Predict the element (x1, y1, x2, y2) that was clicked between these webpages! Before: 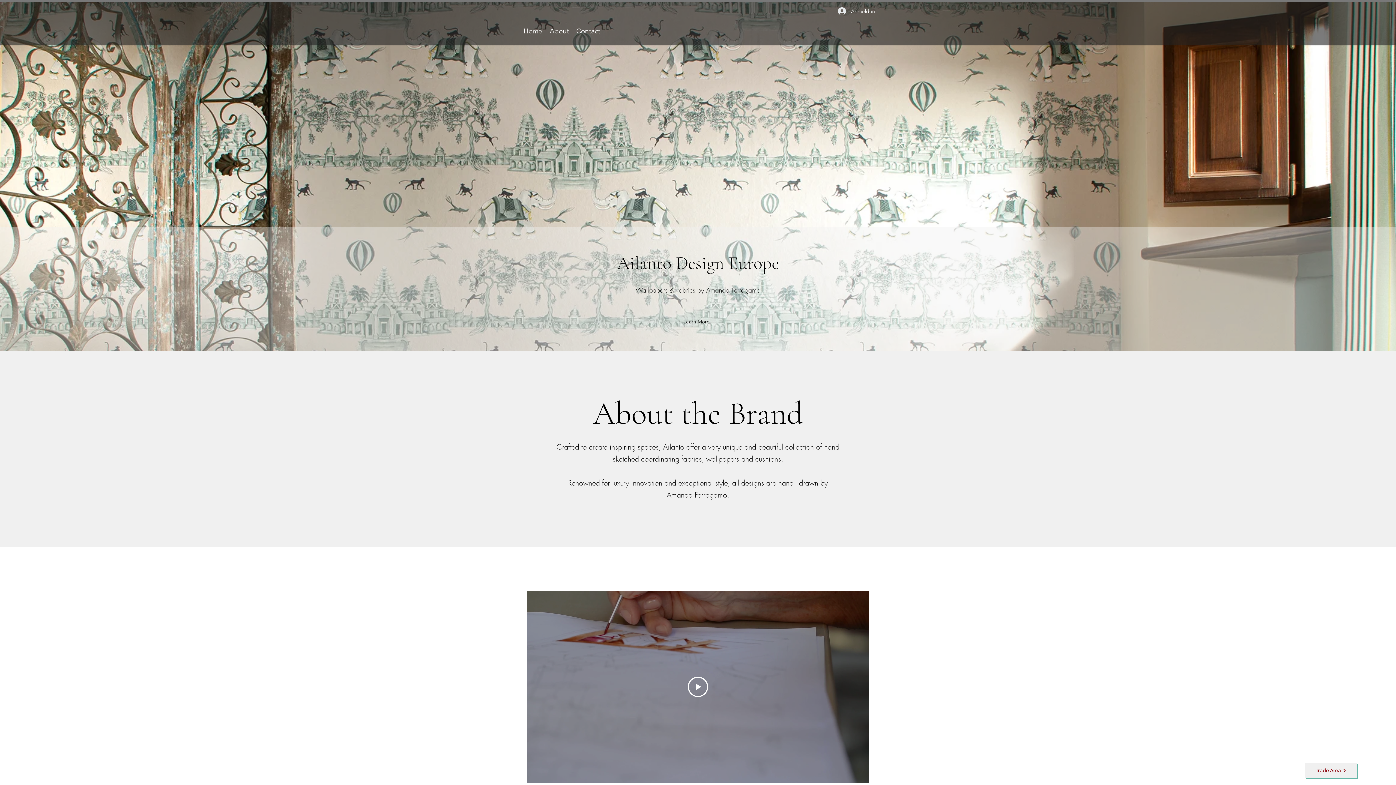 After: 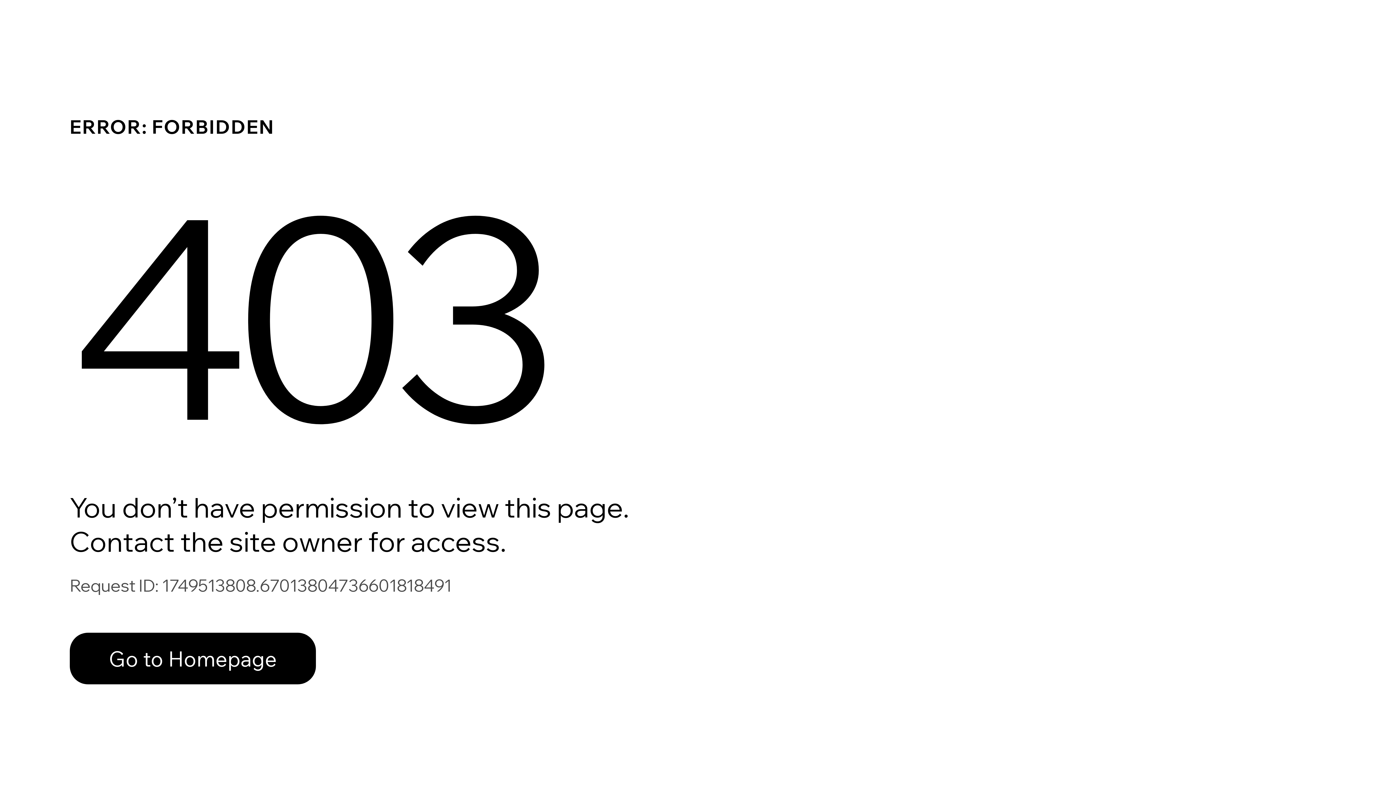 Action: label: Trade Area bbox: (1305, 763, 1357, 778)